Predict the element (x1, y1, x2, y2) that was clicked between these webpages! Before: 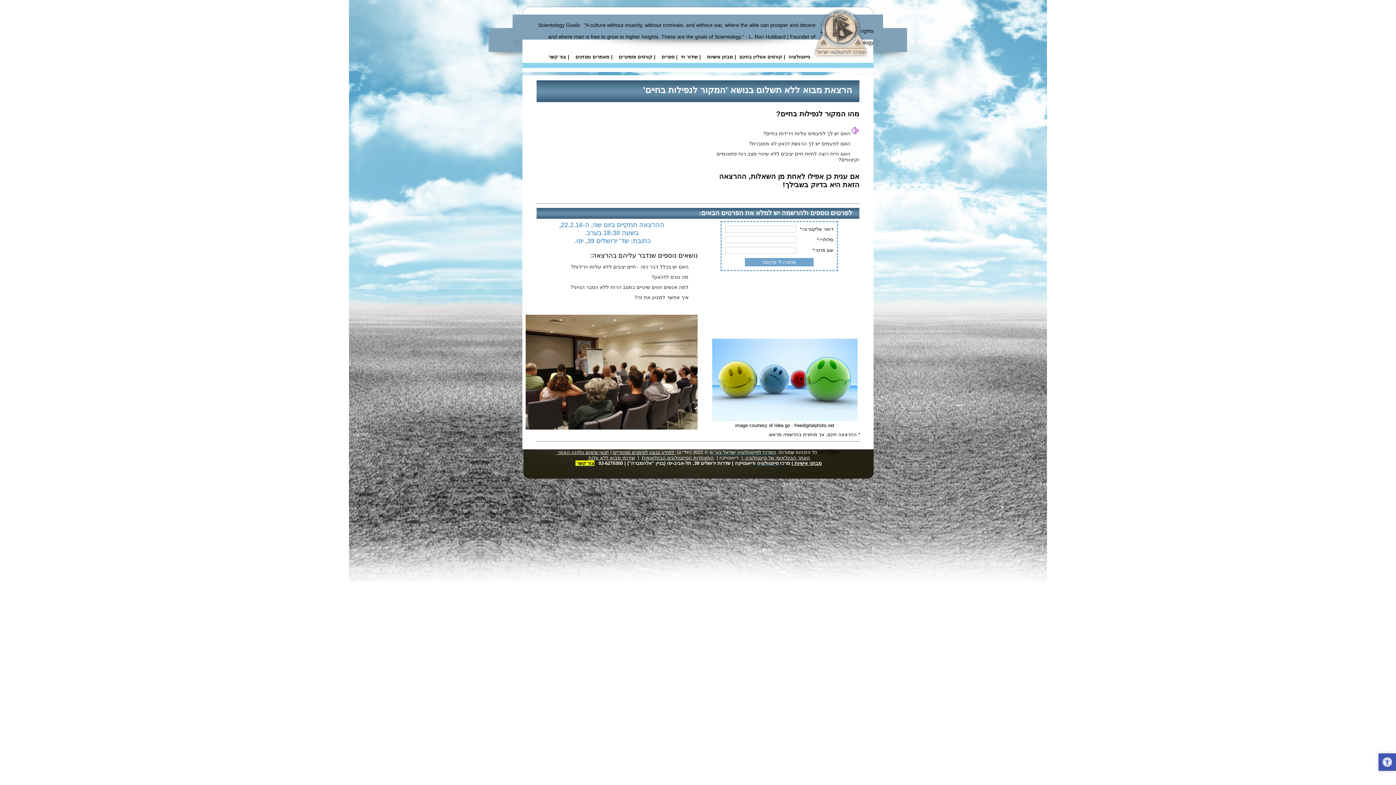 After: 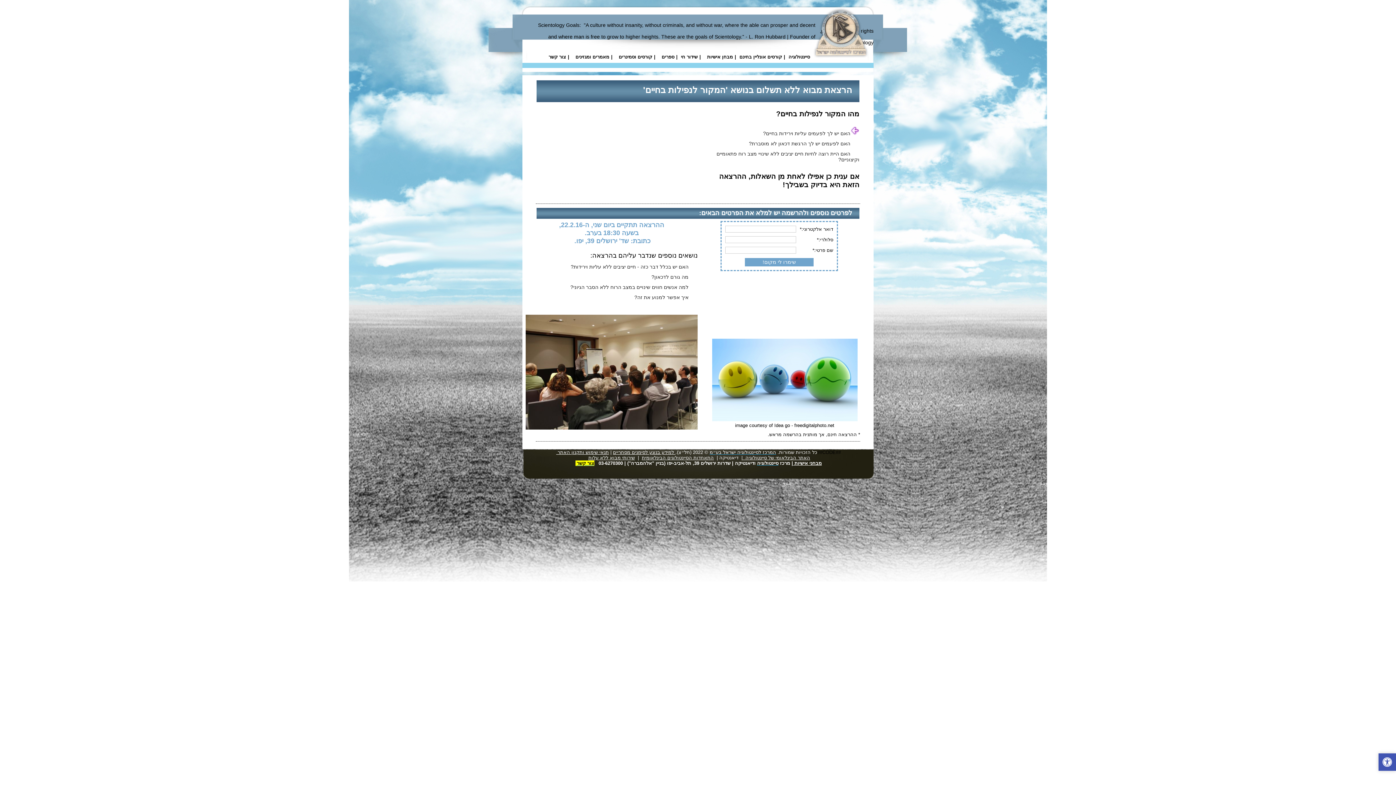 Action: label: תנאי שימוש ותקנון ה bbox: (566, 449, 609, 455)